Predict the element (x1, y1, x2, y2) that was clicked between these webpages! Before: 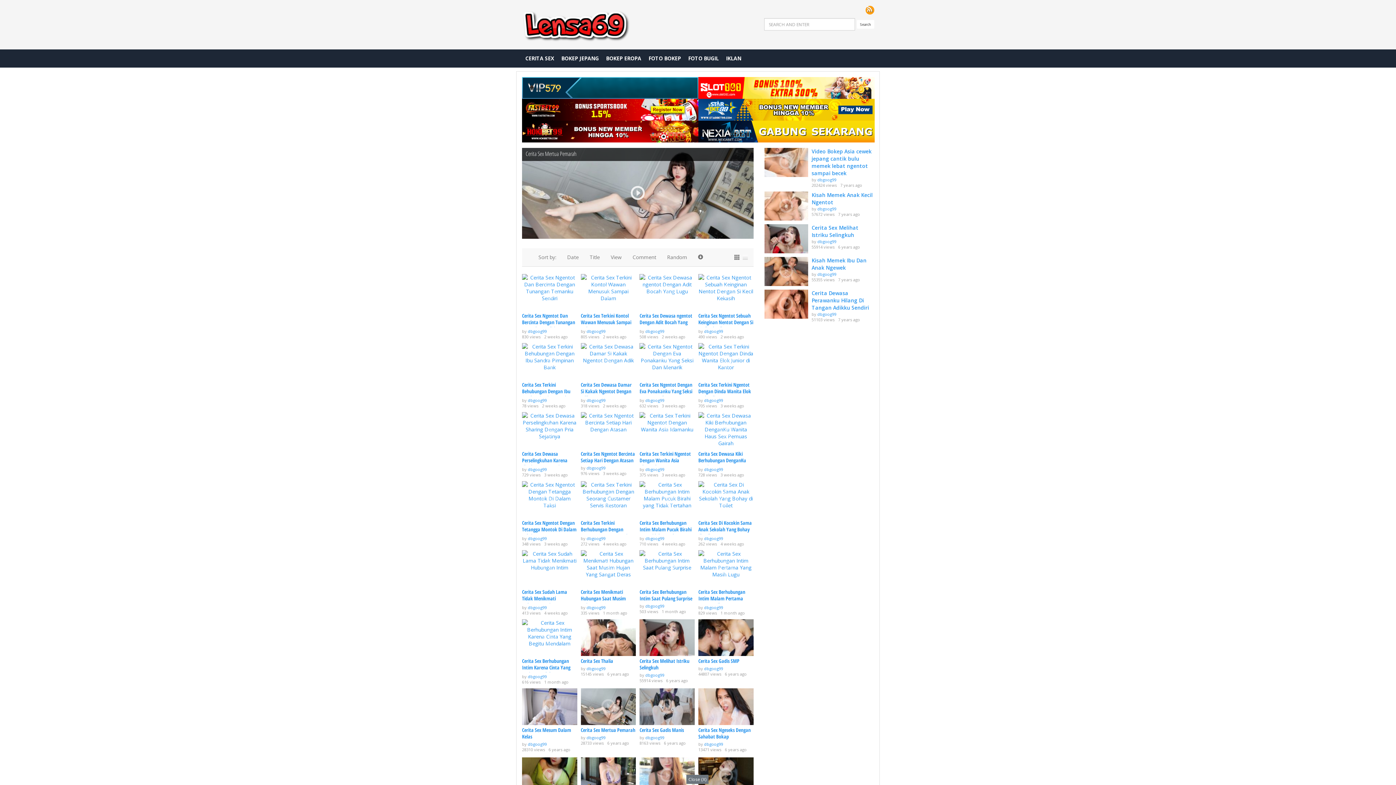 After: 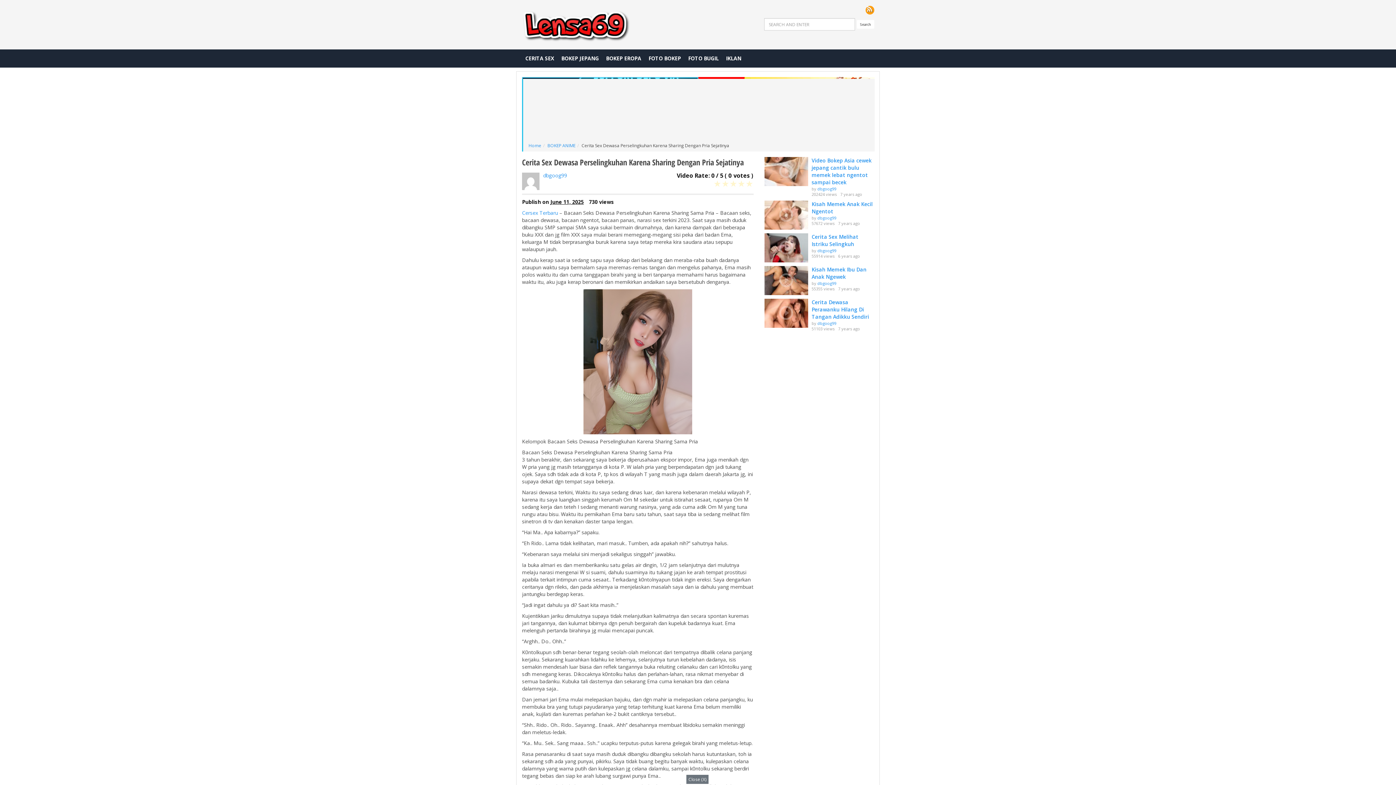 Action: bbox: (522, 412, 577, 449)